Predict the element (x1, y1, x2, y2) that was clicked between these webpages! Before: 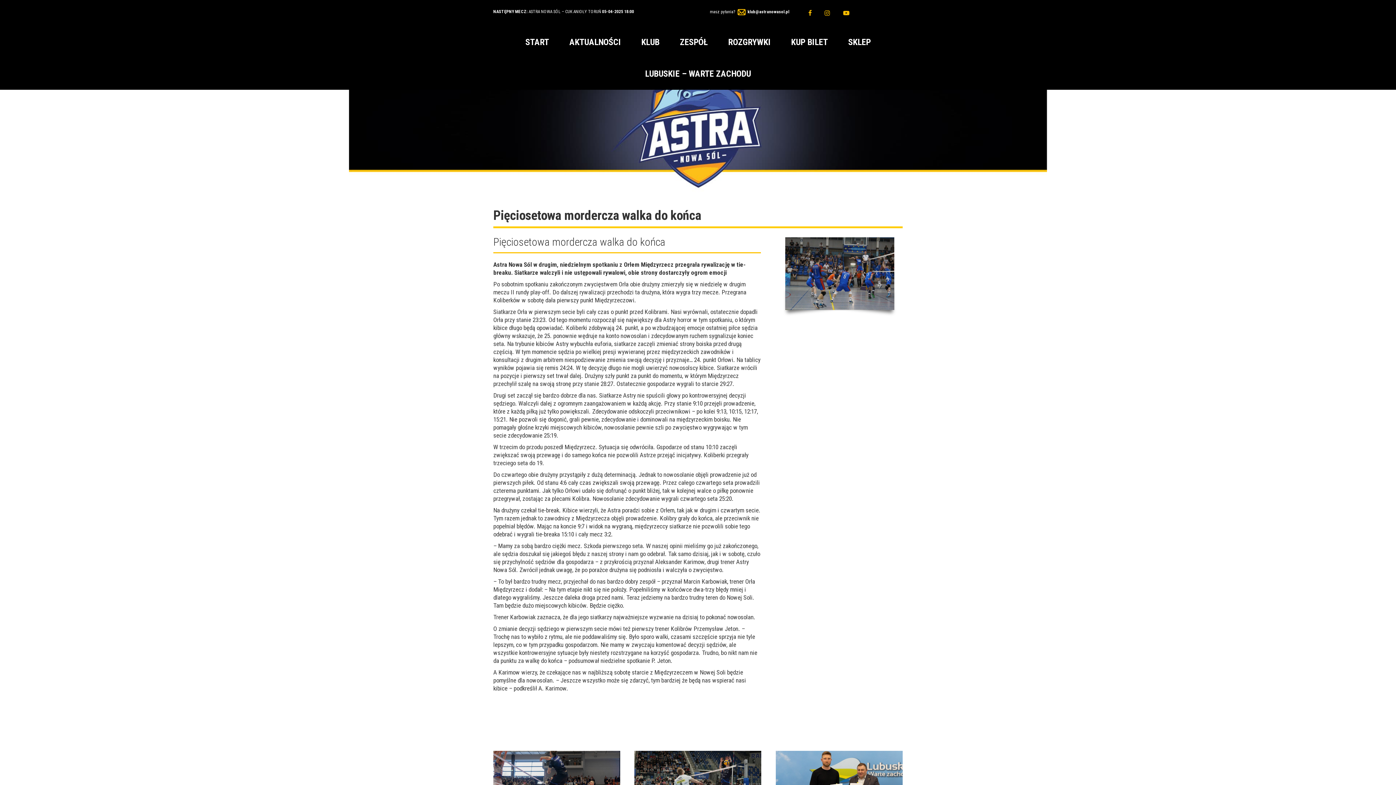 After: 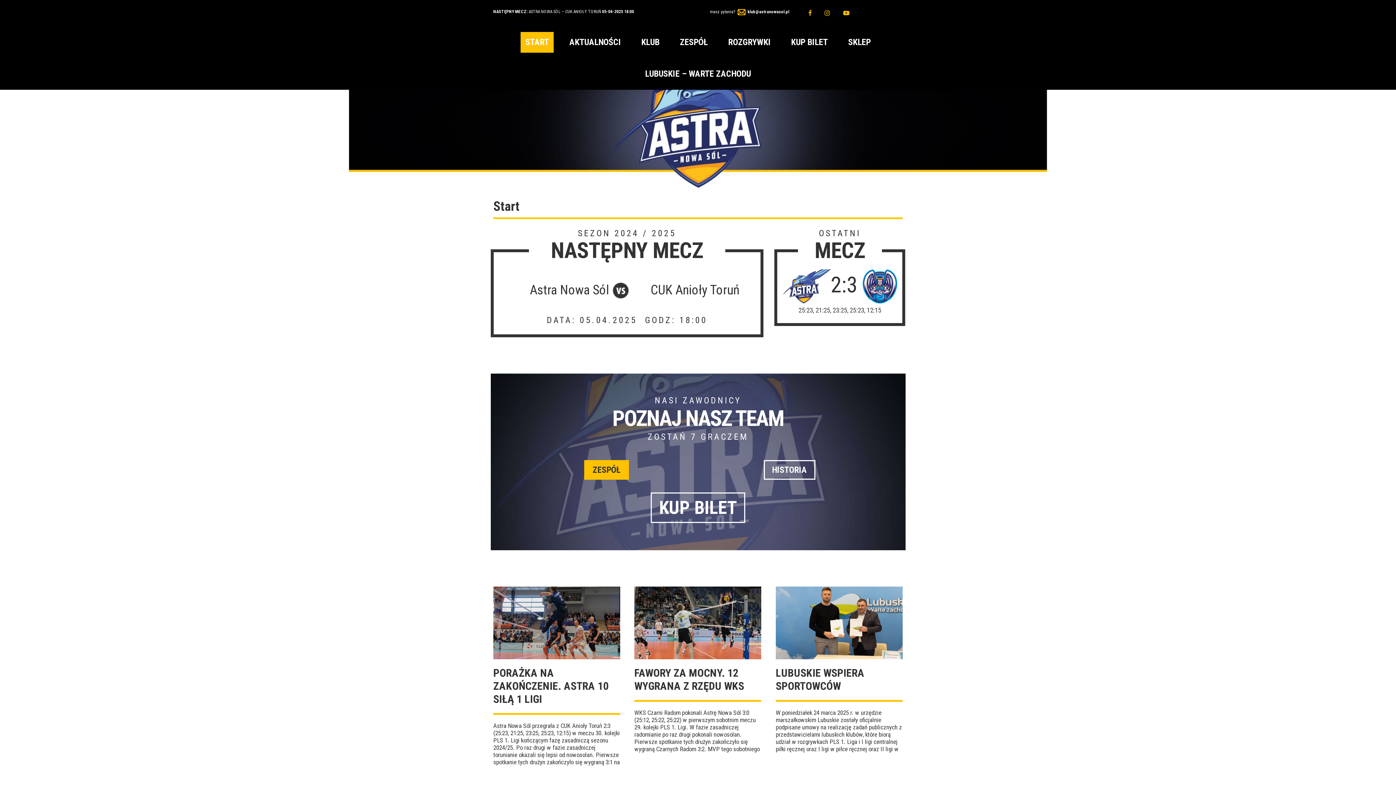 Action: bbox: (520, 31, 553, 52) label: START